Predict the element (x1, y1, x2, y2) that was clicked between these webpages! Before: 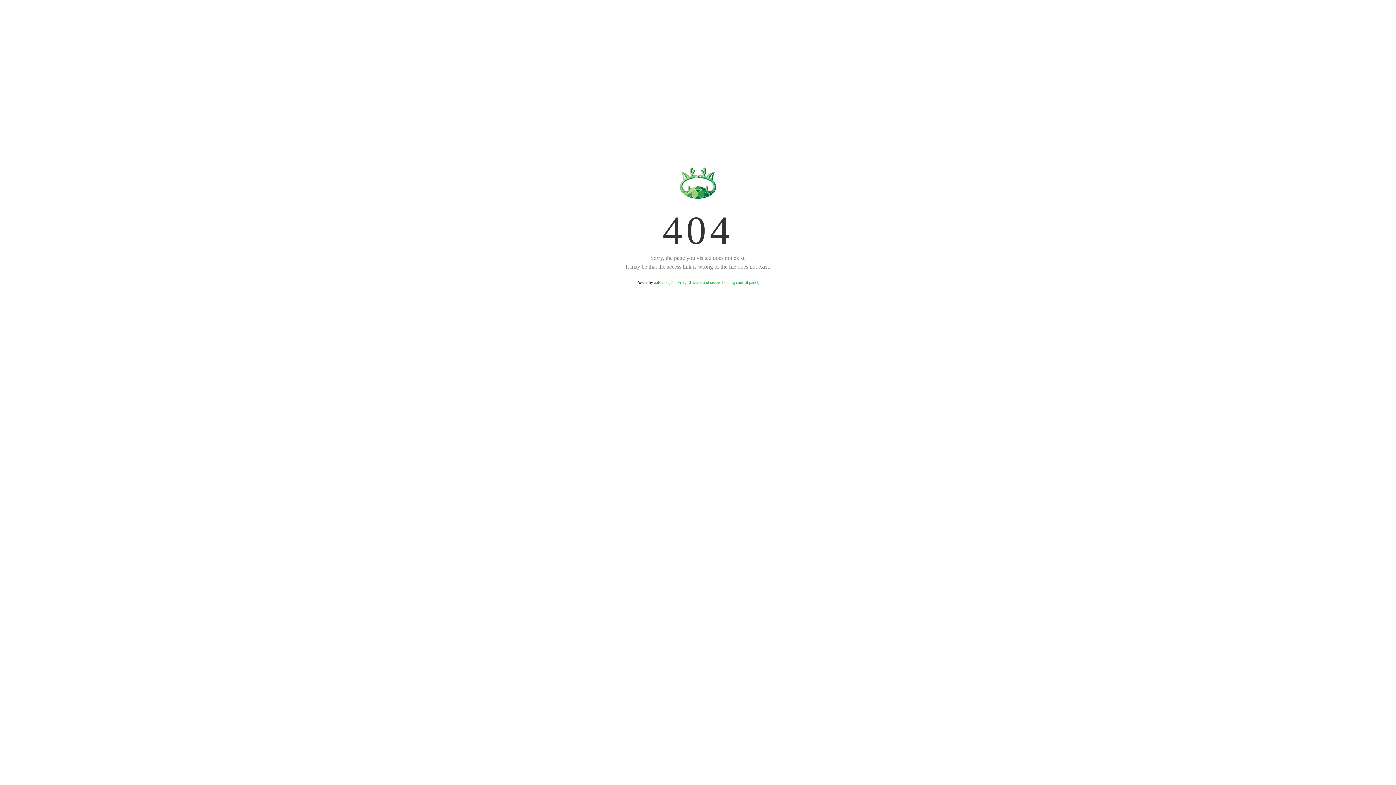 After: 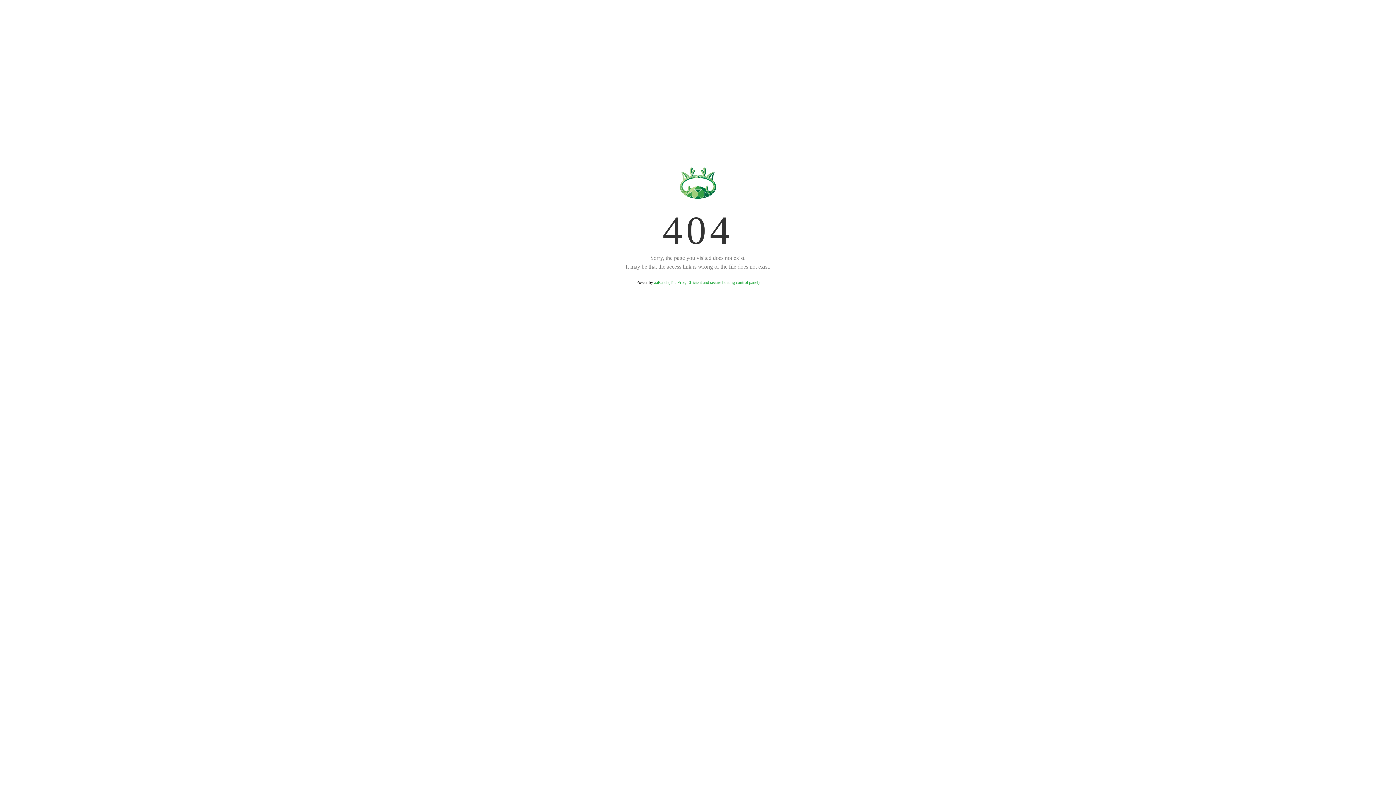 Action: label: aaPanel (The Free, Efficient and secure hosting control panel) bbox: (654, 280, 759, 285)